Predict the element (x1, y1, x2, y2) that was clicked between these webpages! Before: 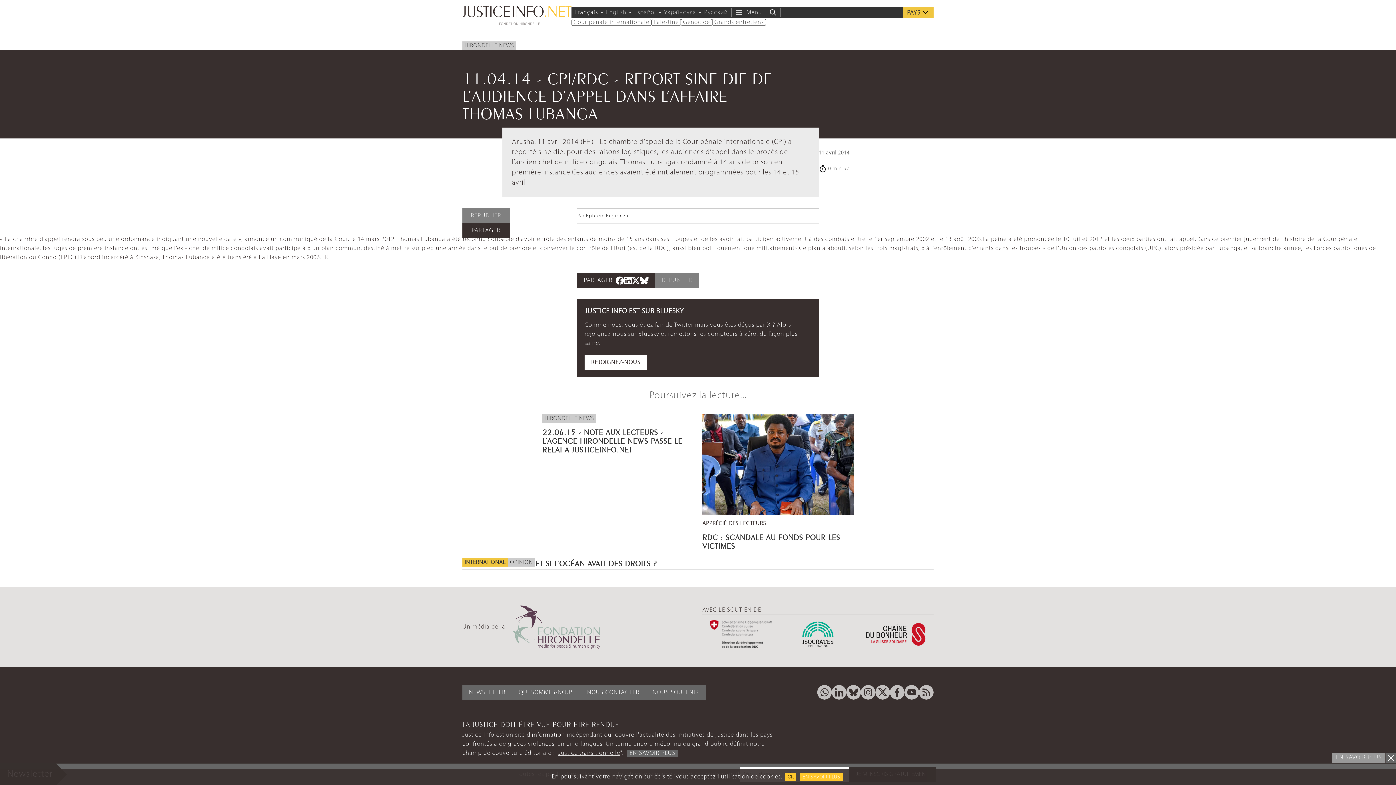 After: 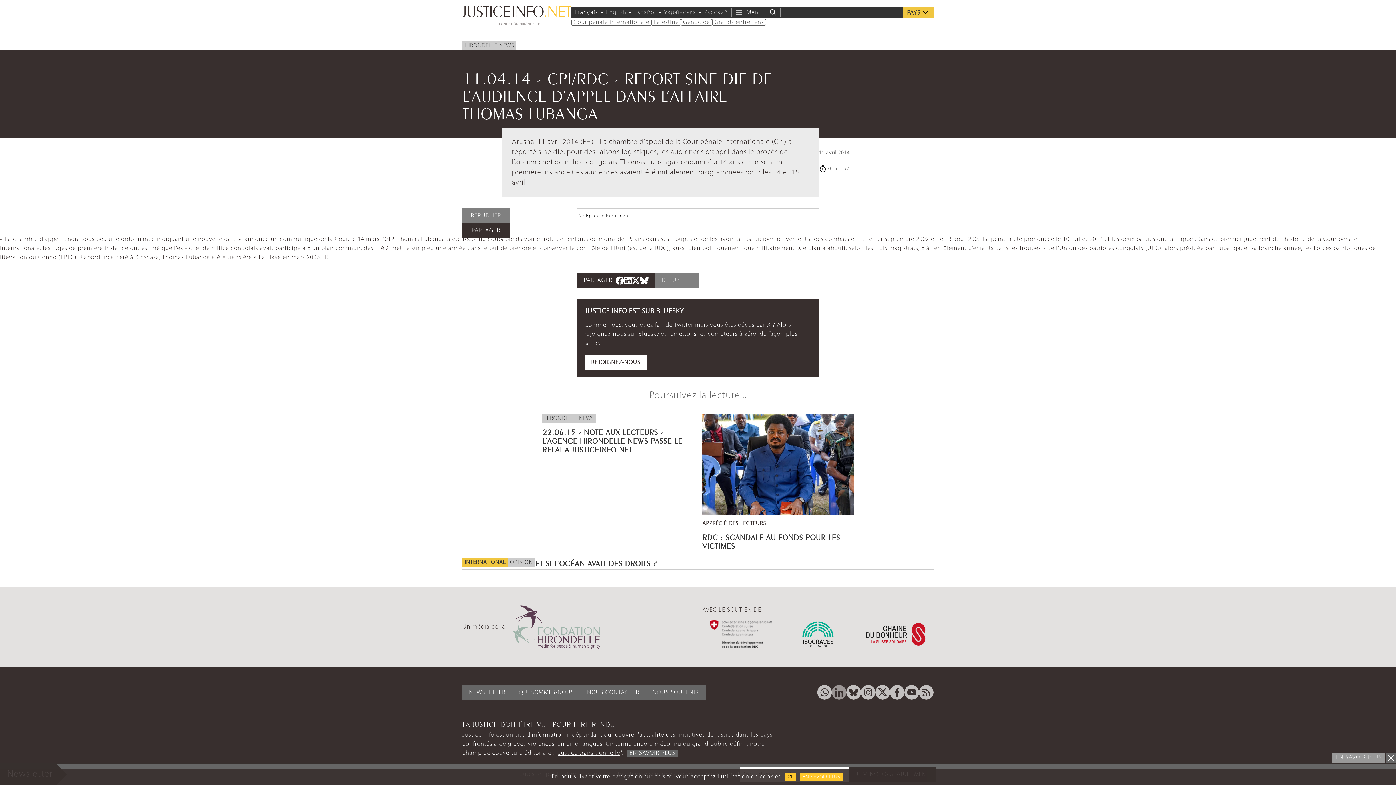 Action: bbox: (832, 685, 846, 699)